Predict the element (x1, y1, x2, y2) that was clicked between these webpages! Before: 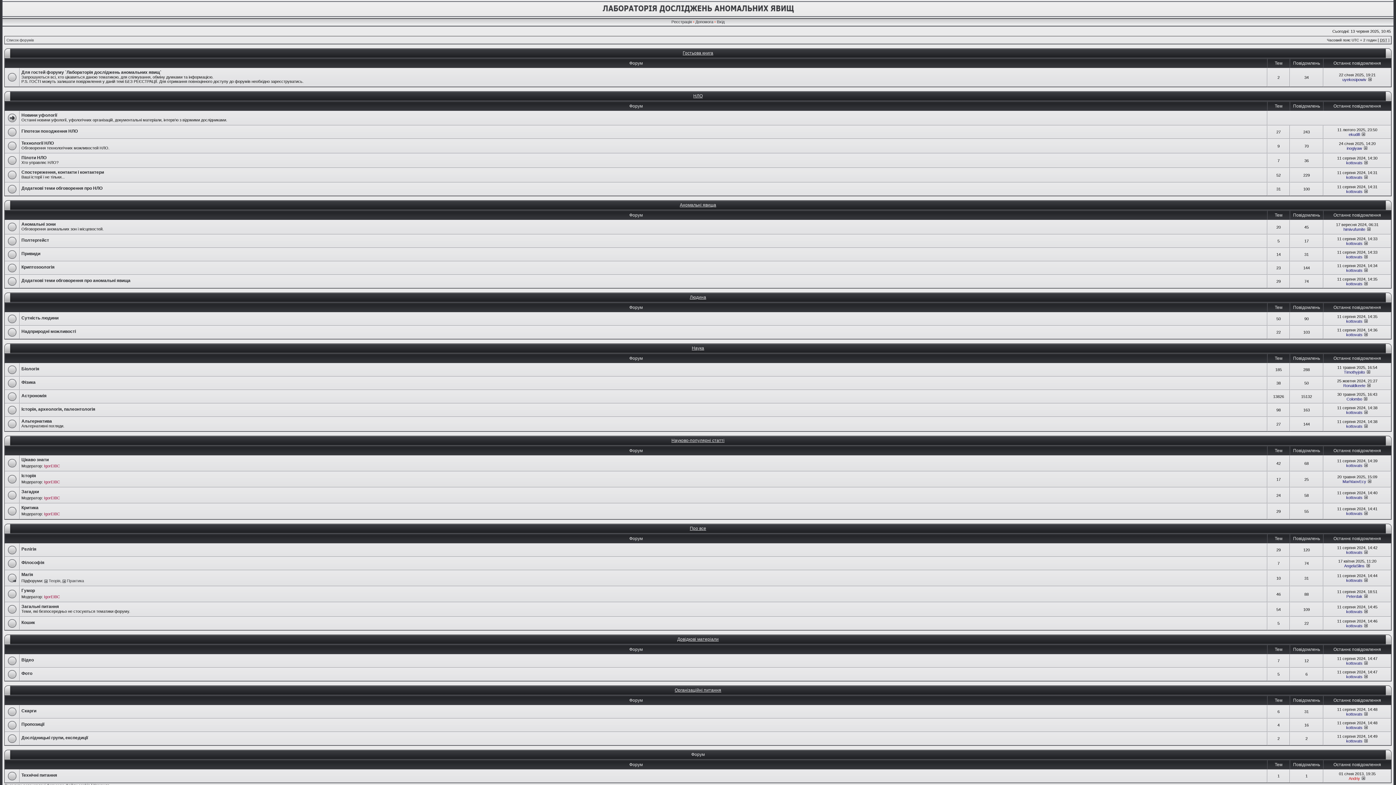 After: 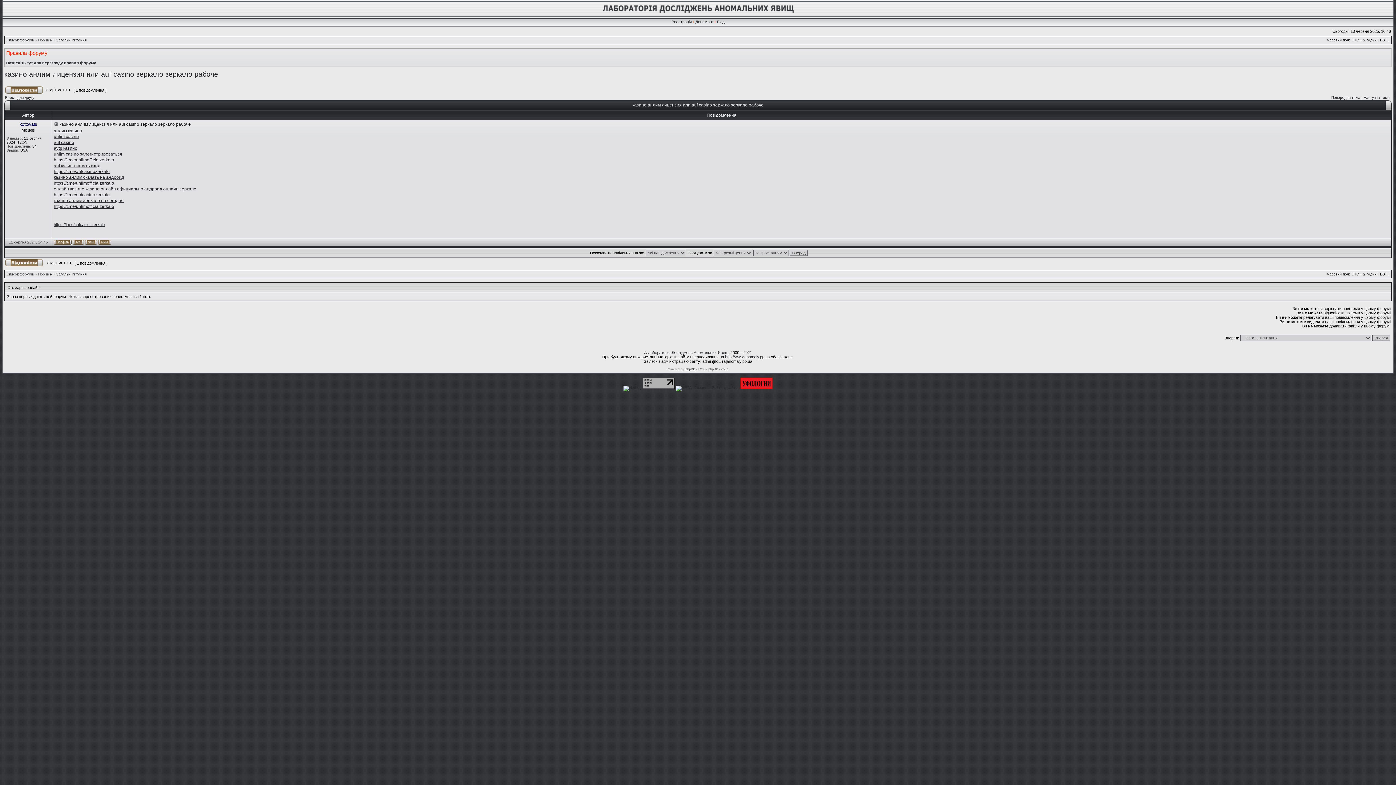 Action: bbox: (1364, 609, 1368, 614)